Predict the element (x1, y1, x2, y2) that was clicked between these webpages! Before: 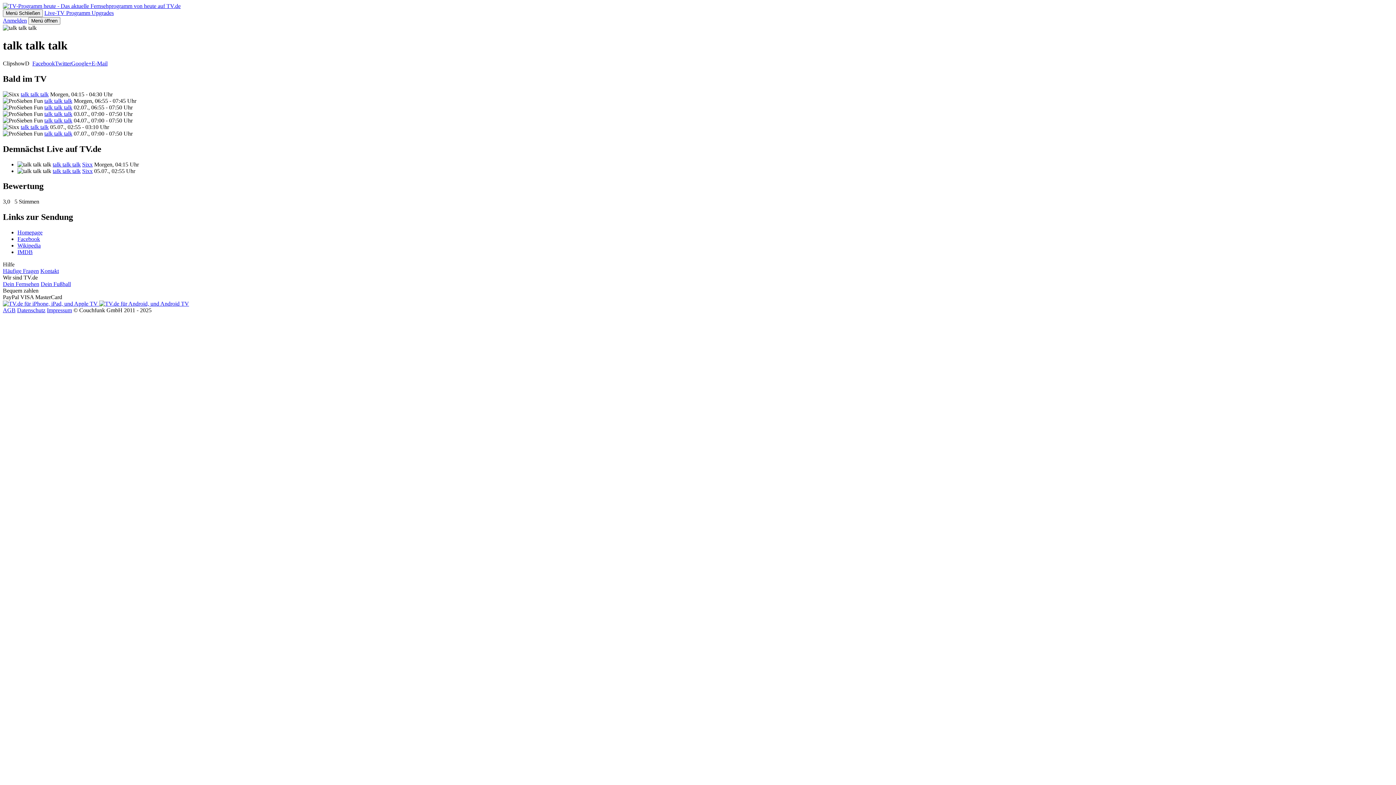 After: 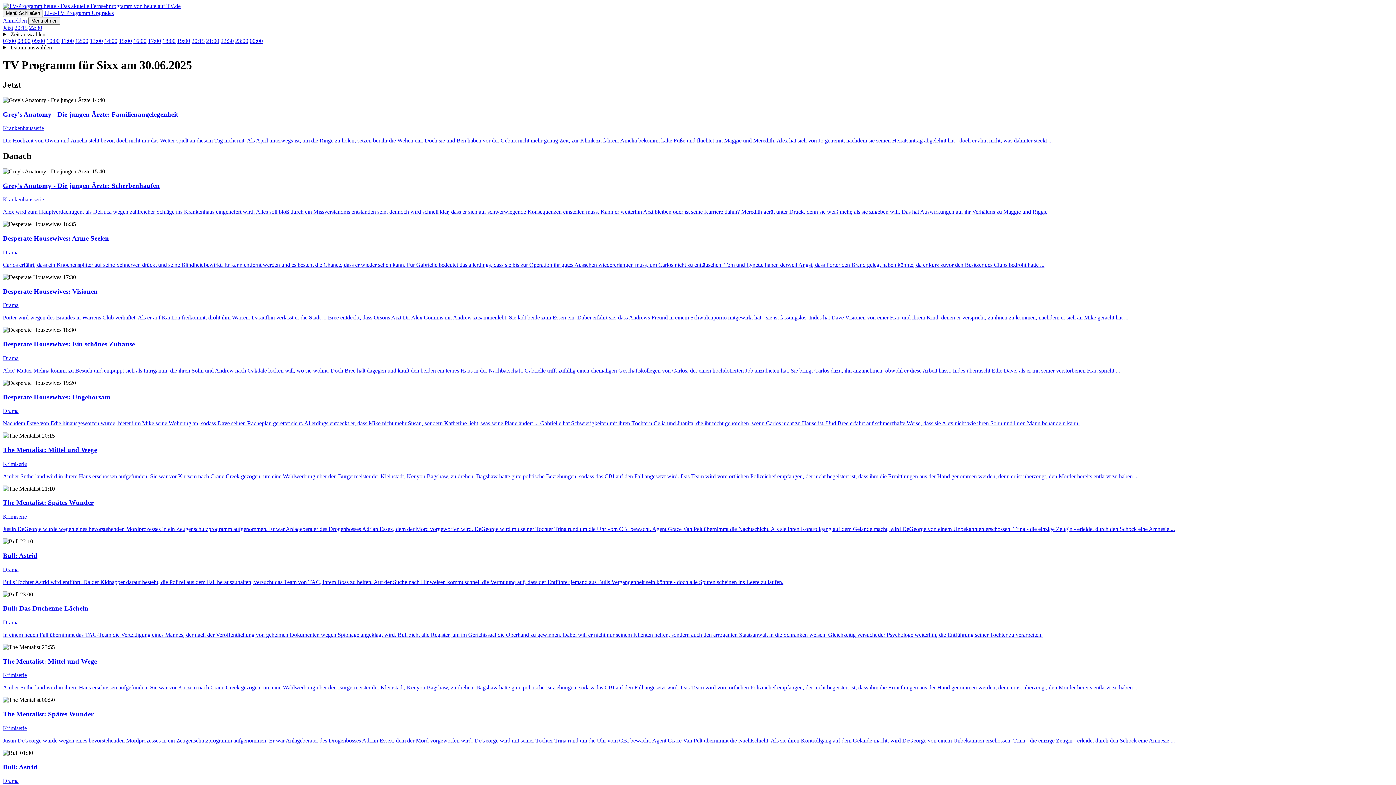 Action: label: Sixx bbox: (82, 161, 92, 167)